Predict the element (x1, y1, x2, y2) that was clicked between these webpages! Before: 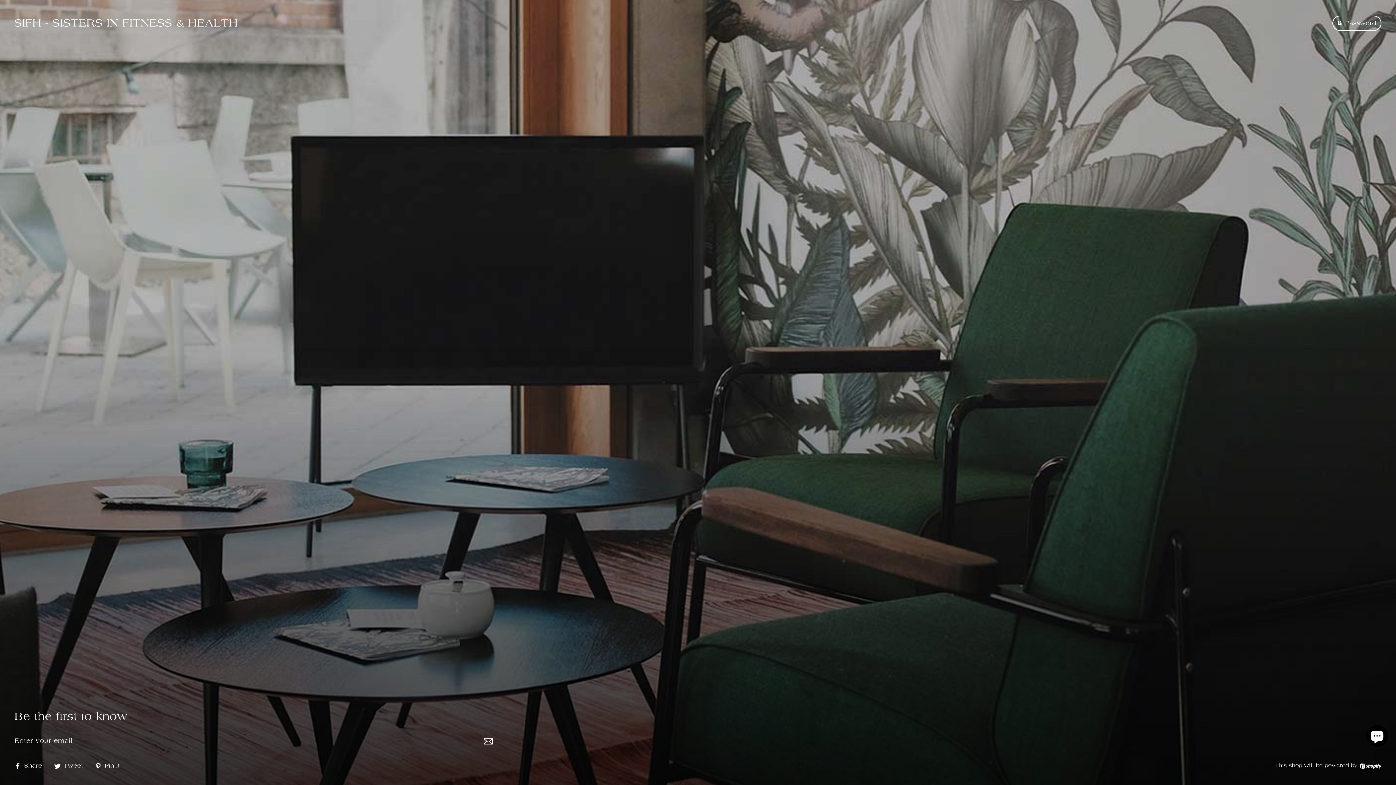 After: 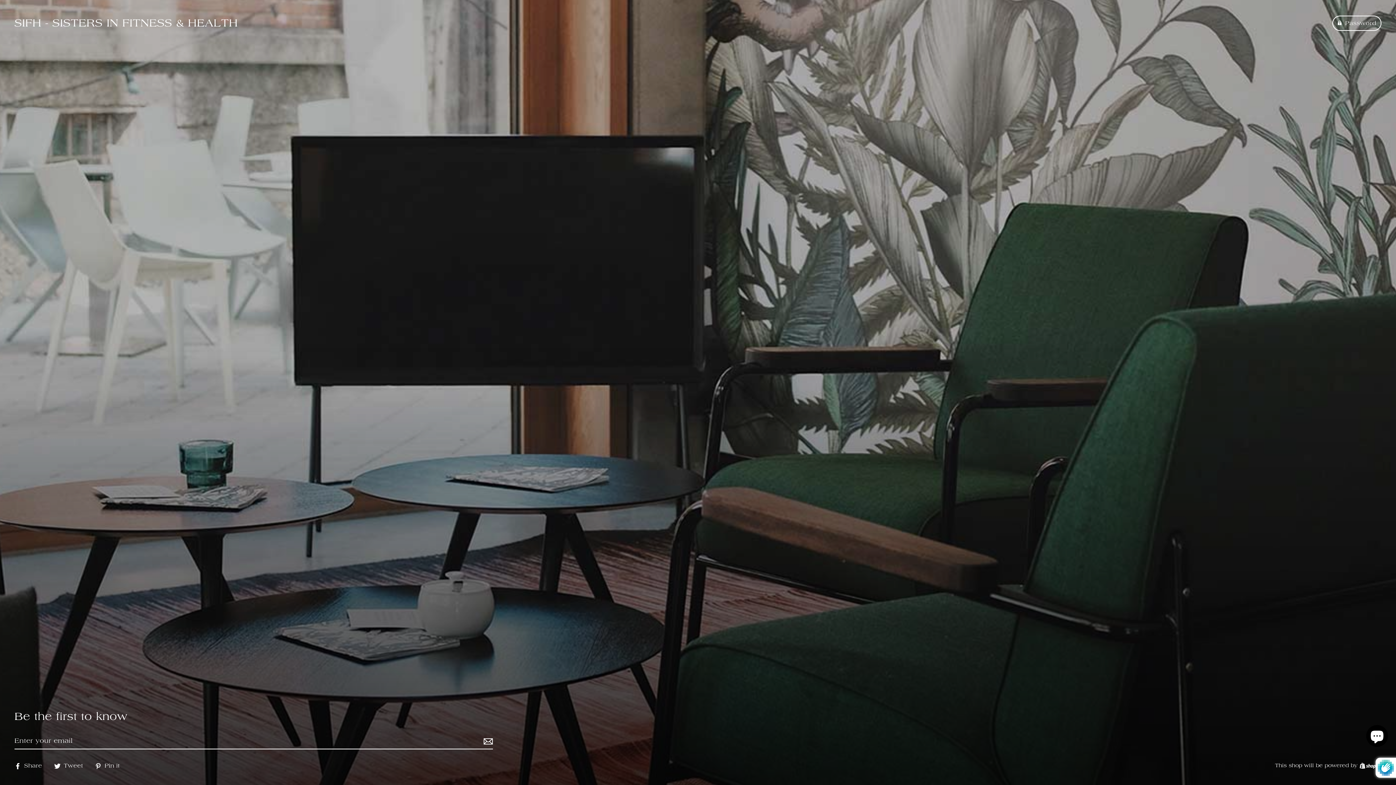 Action: bbox: (481, 732, 493, 749)